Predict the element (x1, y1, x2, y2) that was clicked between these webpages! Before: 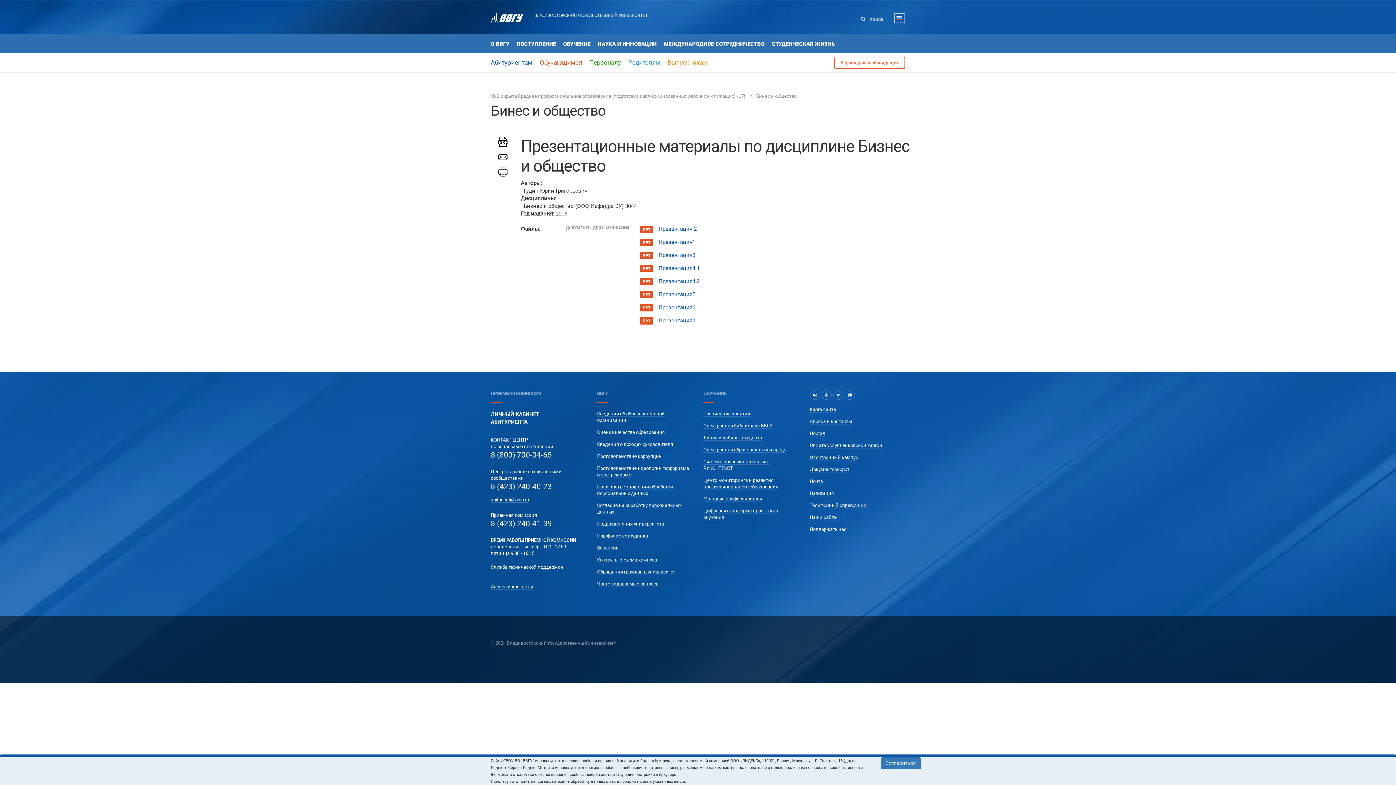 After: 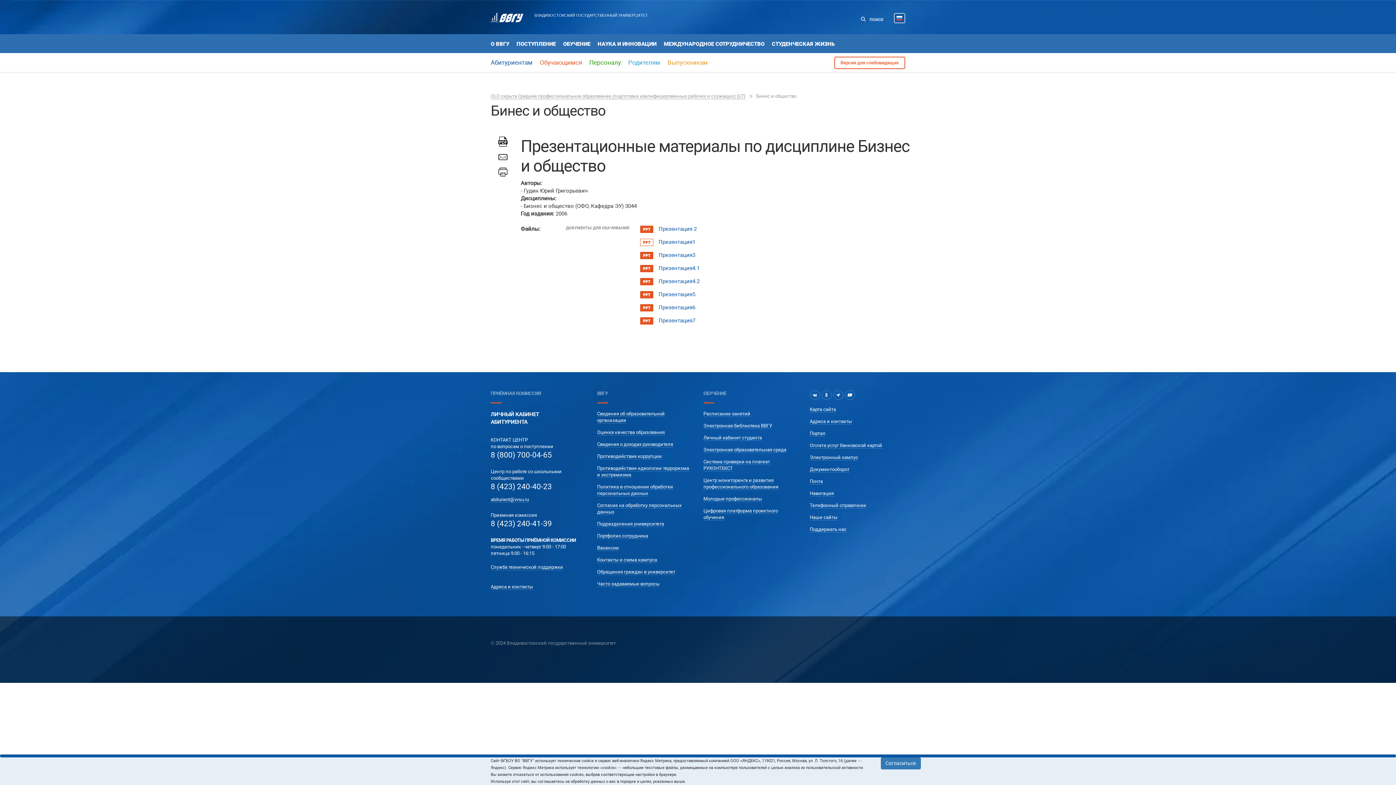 Action: bbox: (640, 238, 653, 246) label: PPT